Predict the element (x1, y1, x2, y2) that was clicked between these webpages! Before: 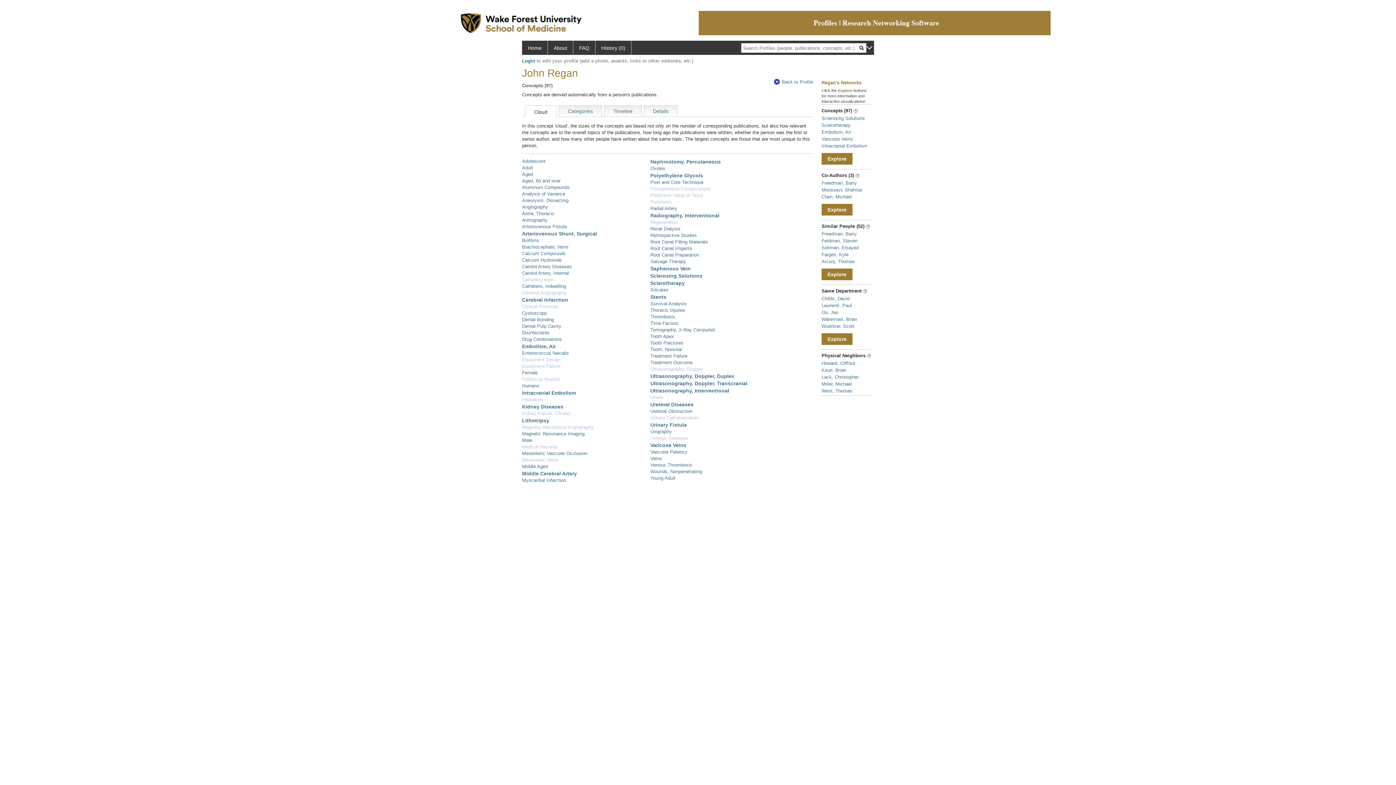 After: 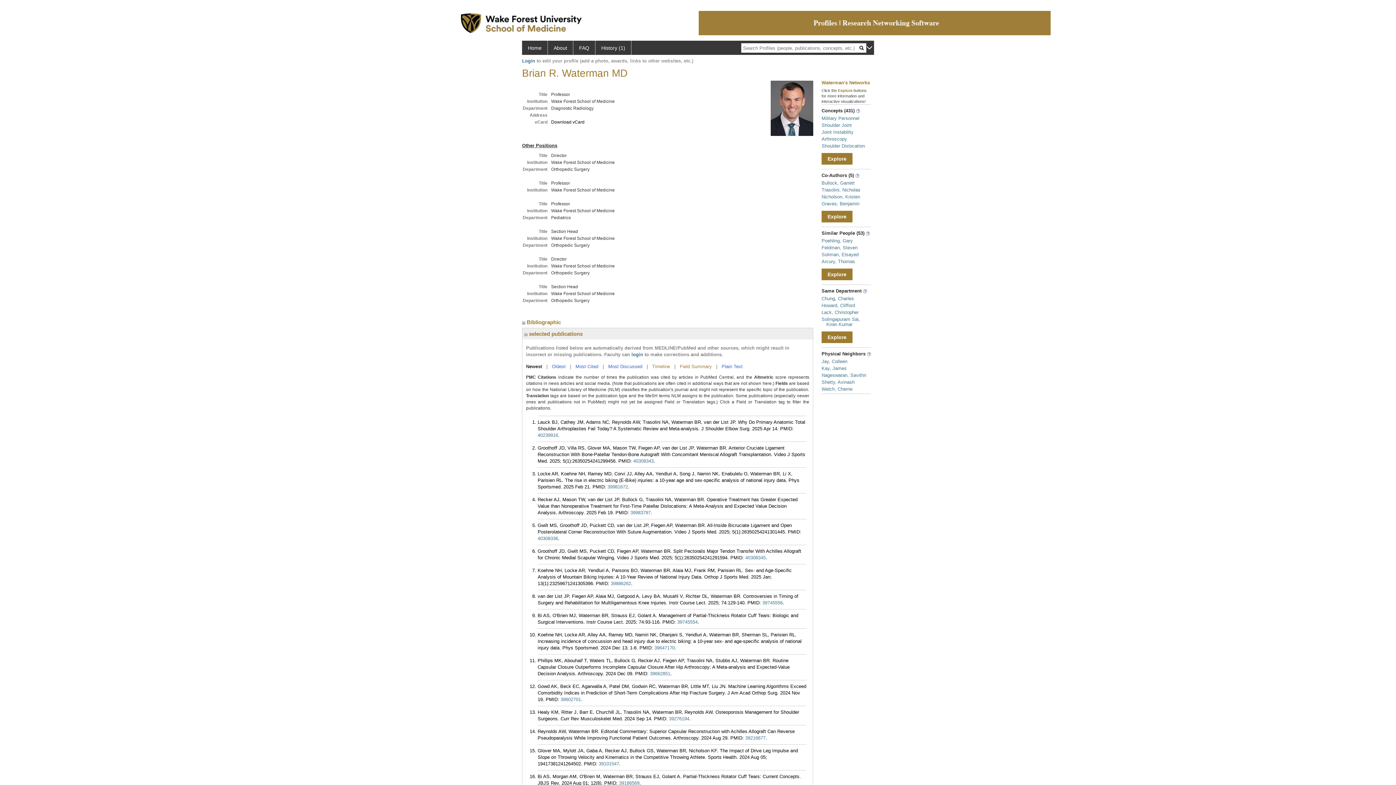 Action: label: Waterman, Brian bbox: (821, 316, 857, 322)